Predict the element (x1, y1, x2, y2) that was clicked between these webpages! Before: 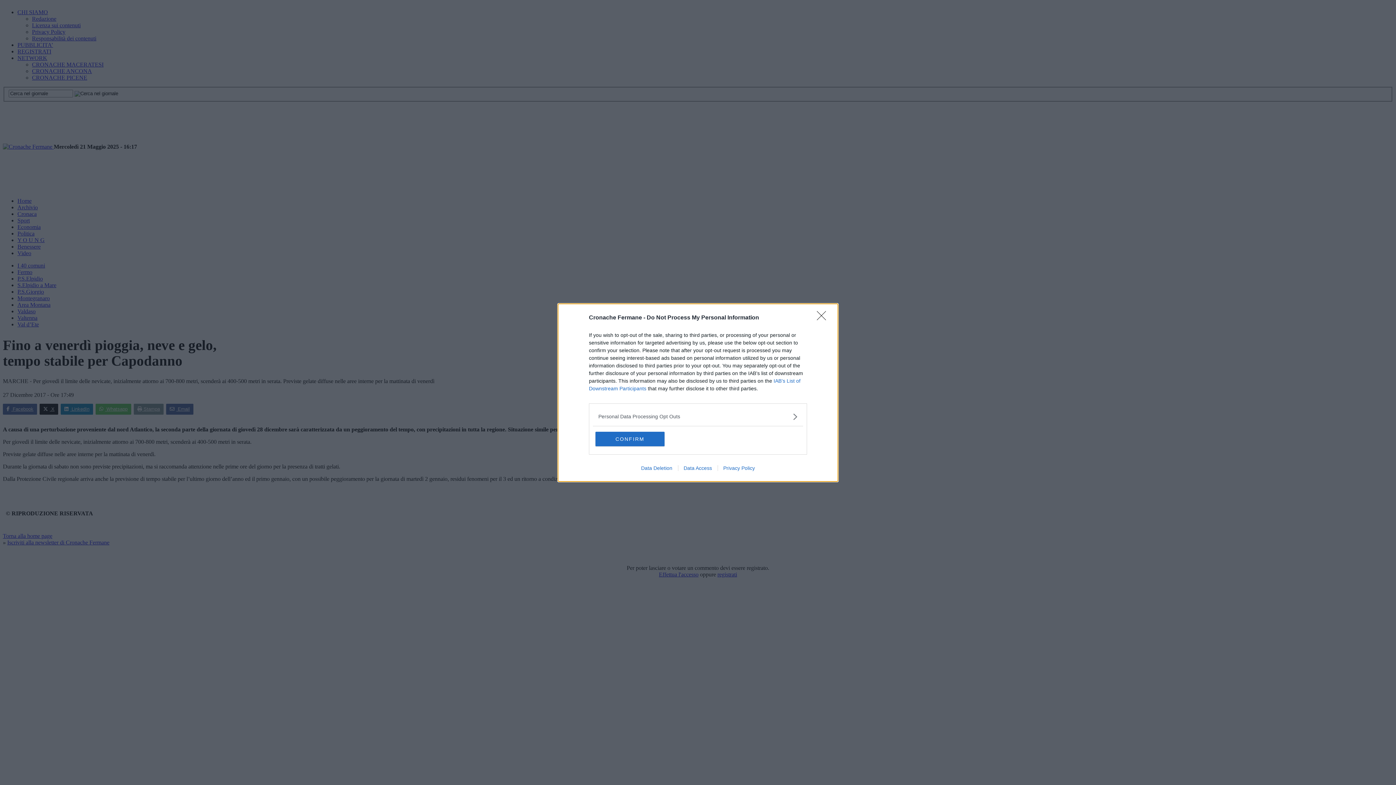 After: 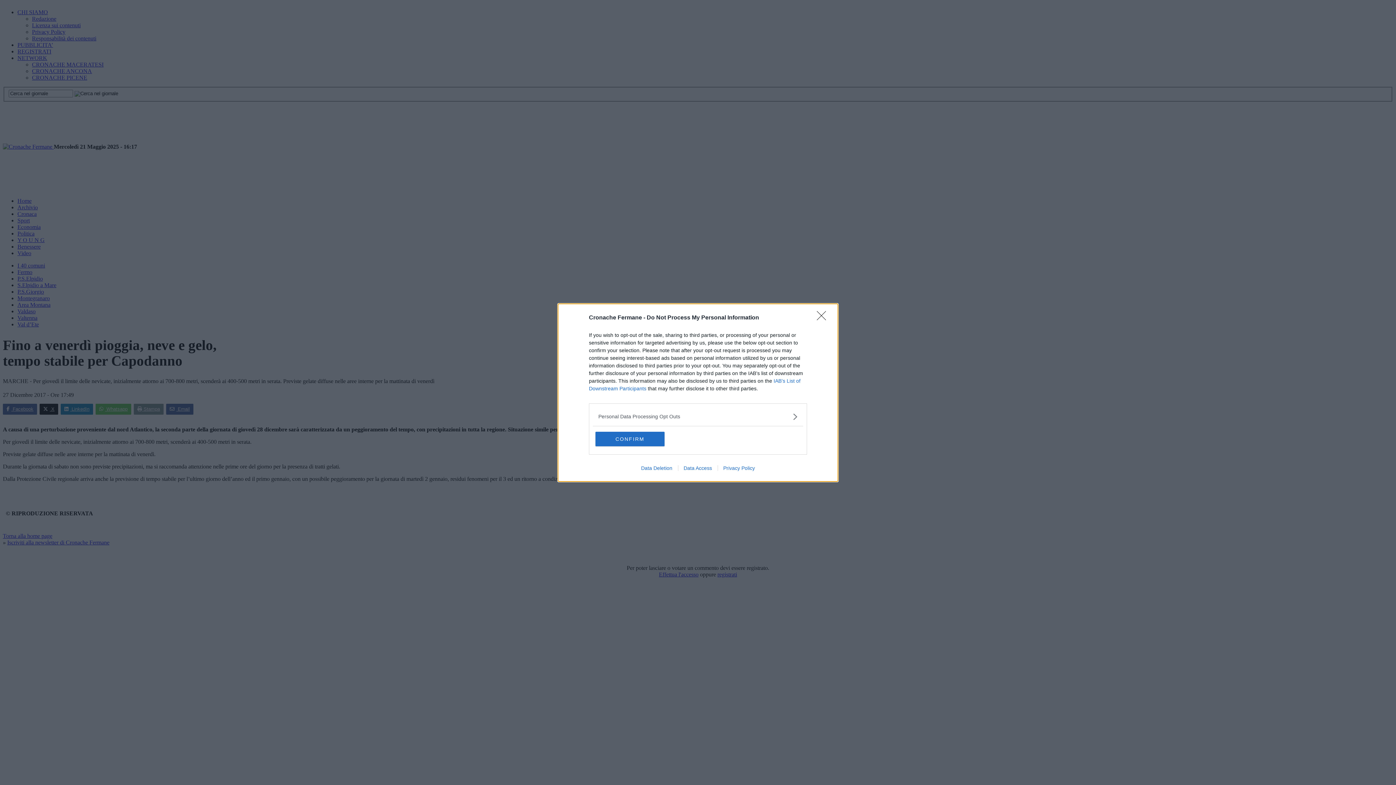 Action: label: Privacy Policy bbox: (717, 465, 760, 471)